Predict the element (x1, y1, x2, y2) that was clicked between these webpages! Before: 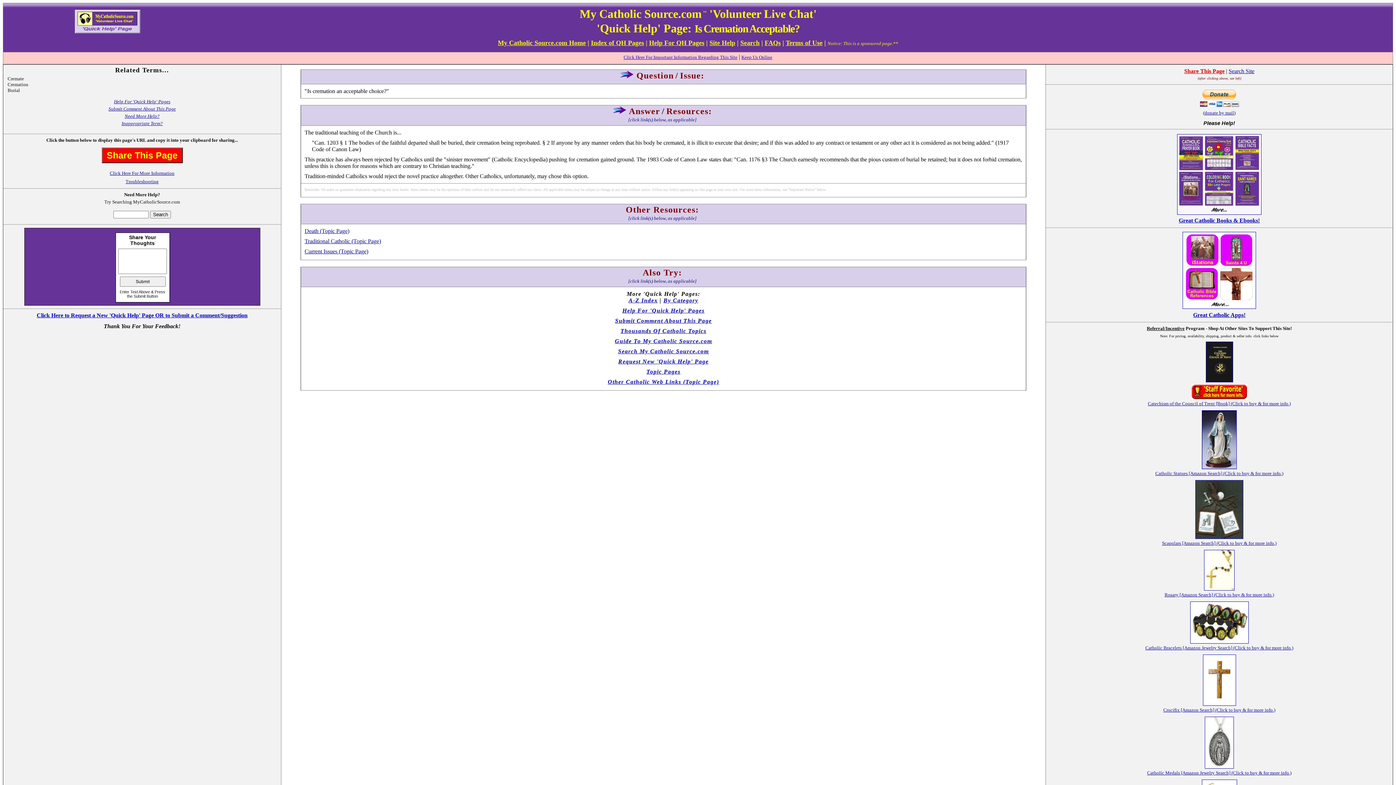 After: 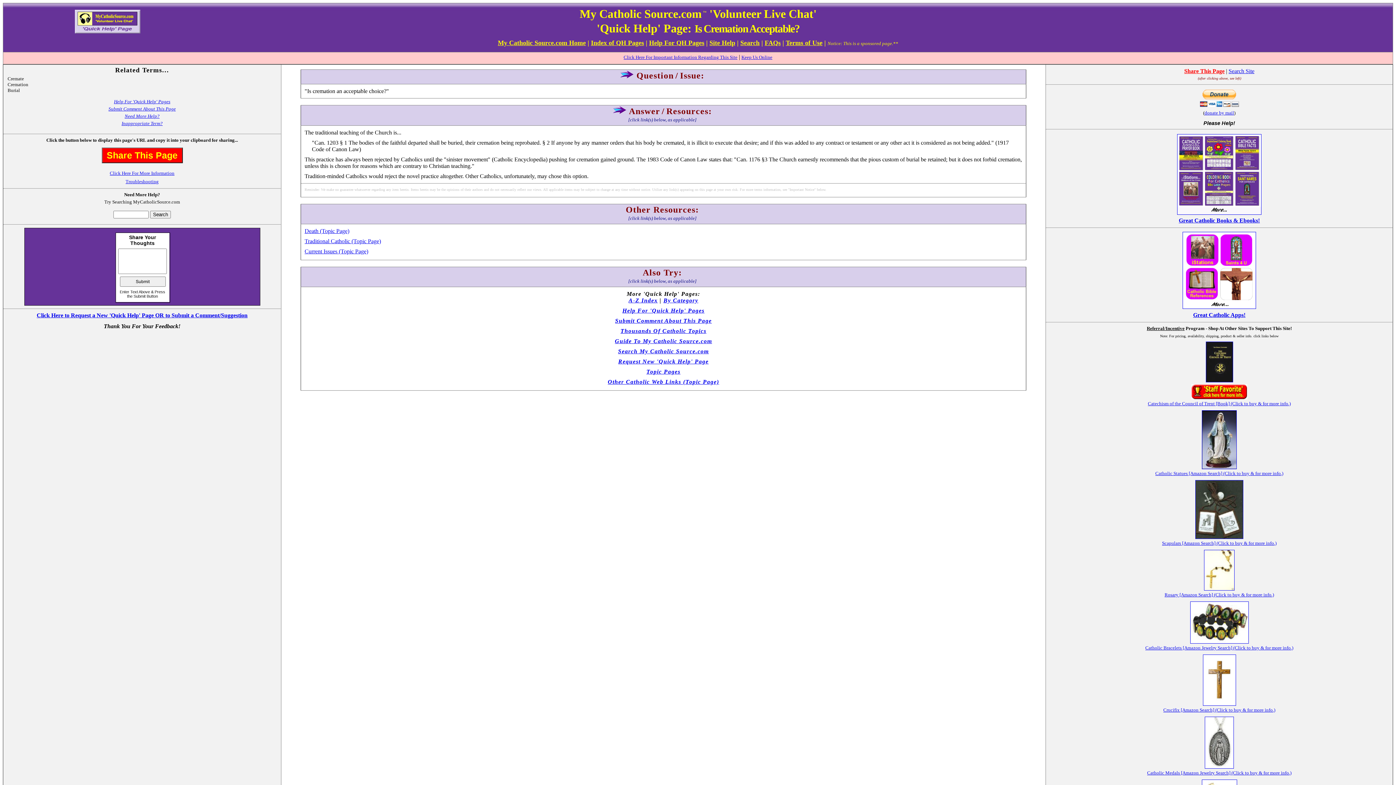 Action: label: Site Help bbox: (709, 40, 735, 46)